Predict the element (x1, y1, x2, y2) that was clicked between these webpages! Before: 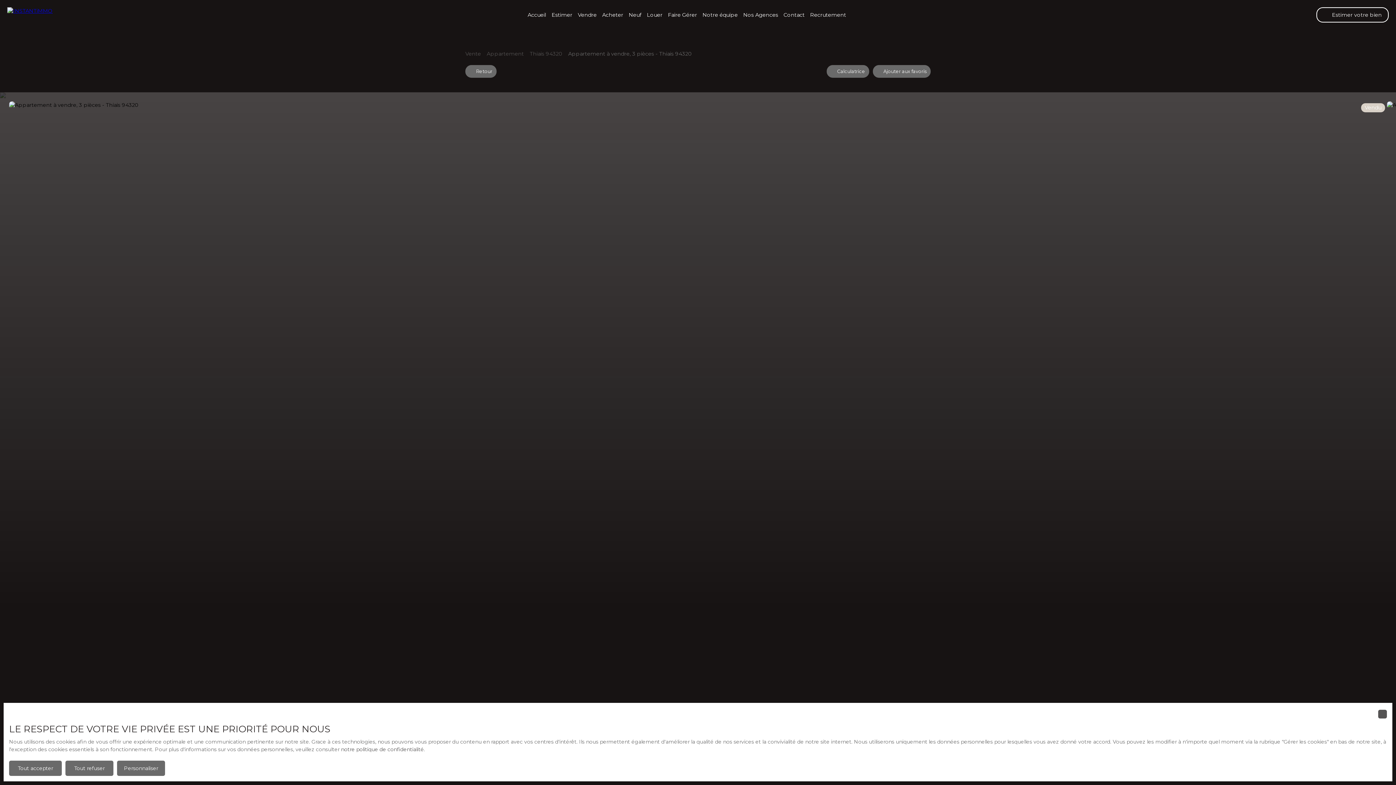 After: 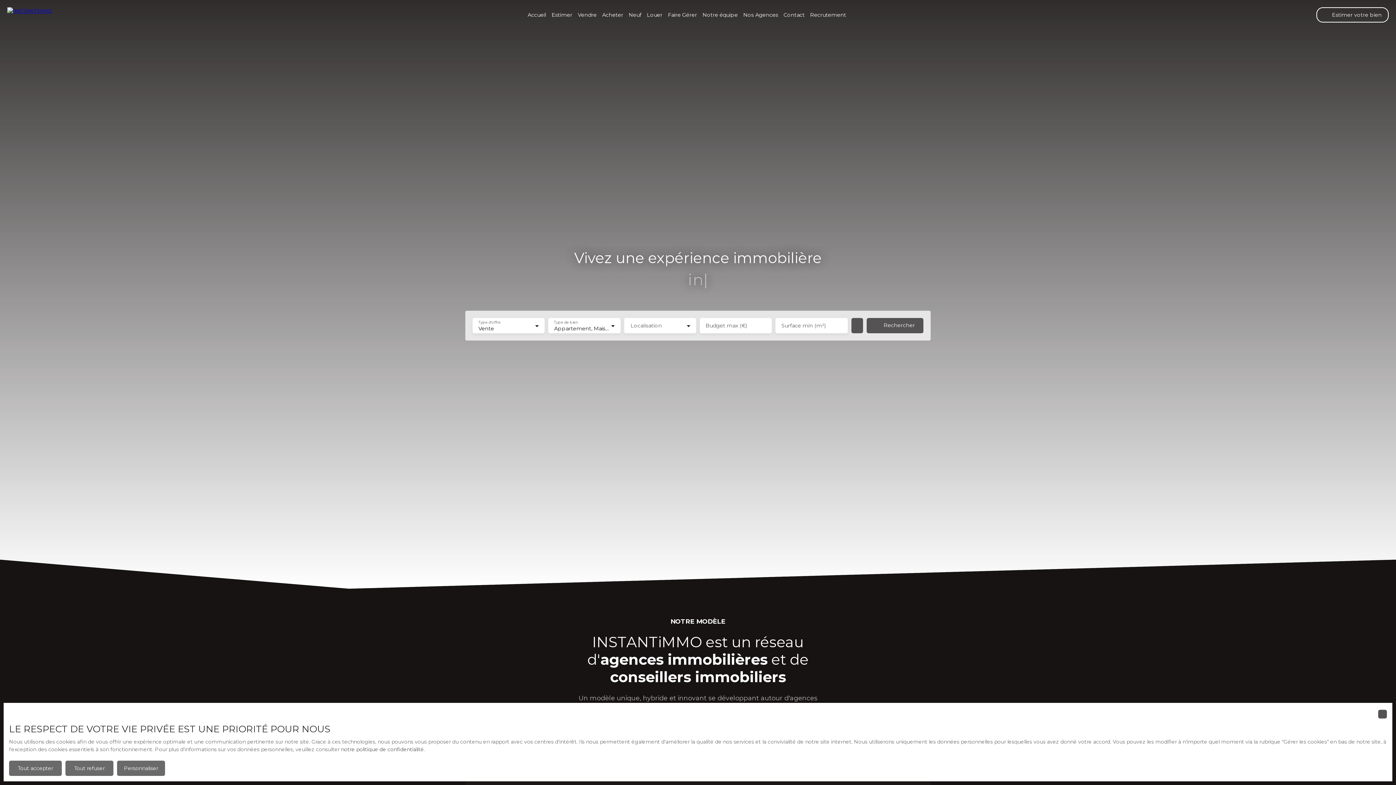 Action: bbox: (0, 0, 87, 29)